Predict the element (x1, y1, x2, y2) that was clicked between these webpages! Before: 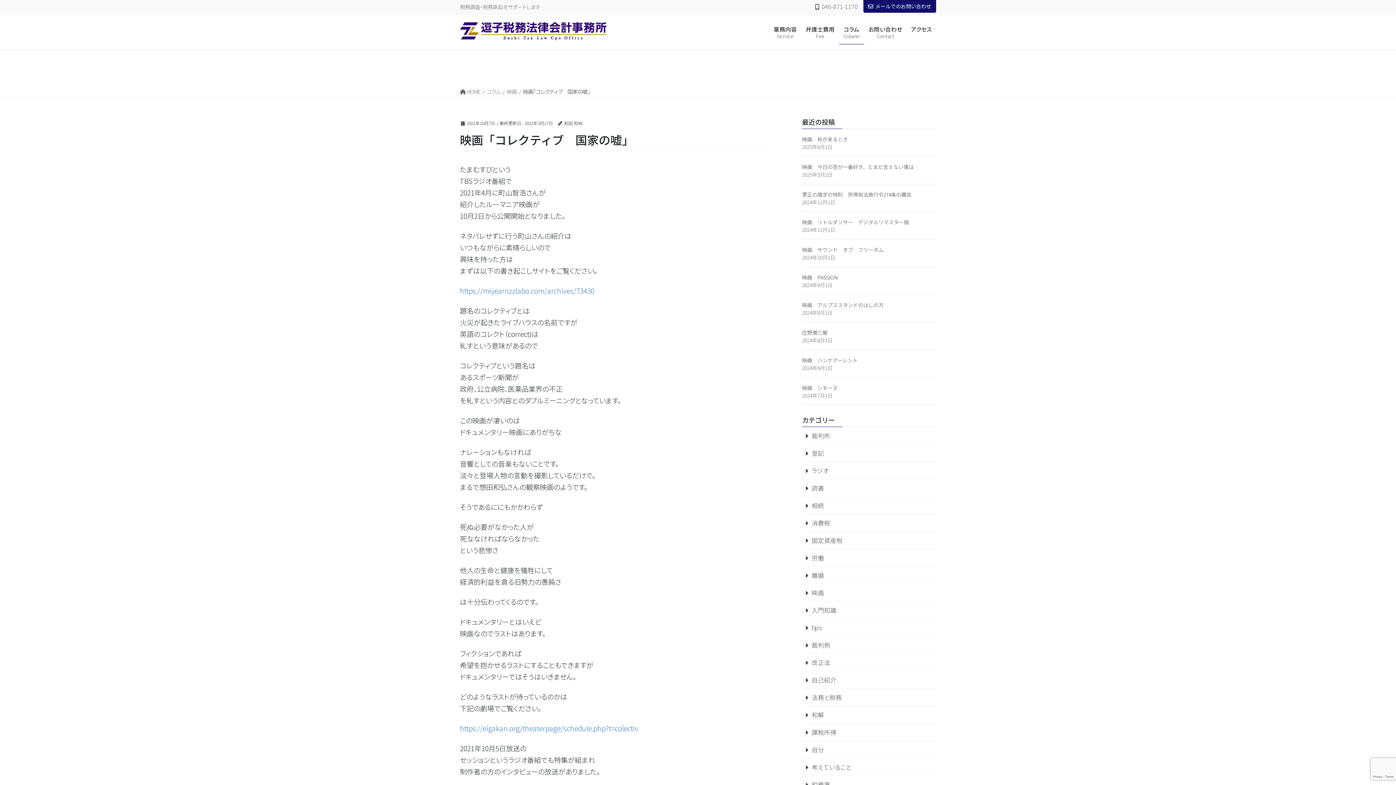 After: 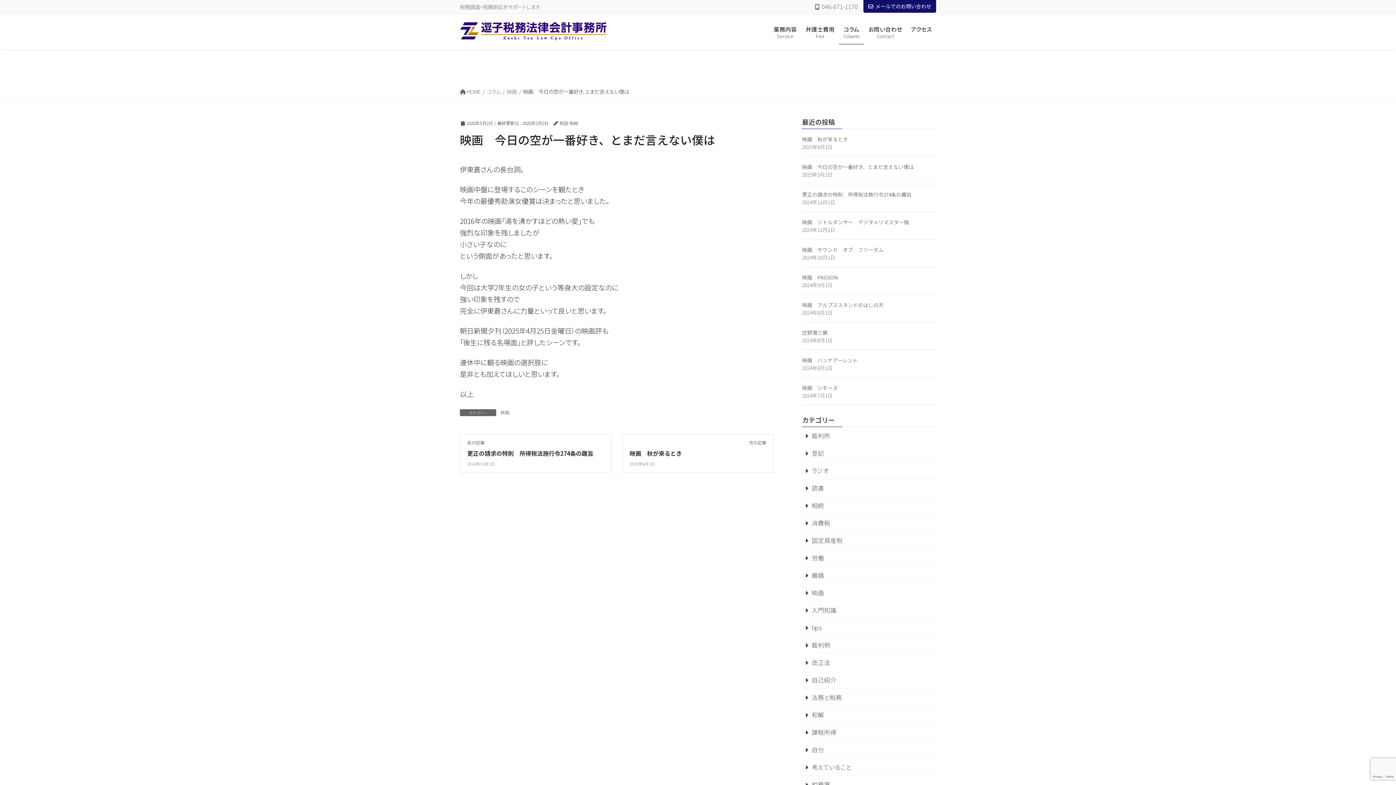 Action: bbox: (802, 163, 913, 170) label: 映画　今日の空が一番好き、とまだ言えない僕は